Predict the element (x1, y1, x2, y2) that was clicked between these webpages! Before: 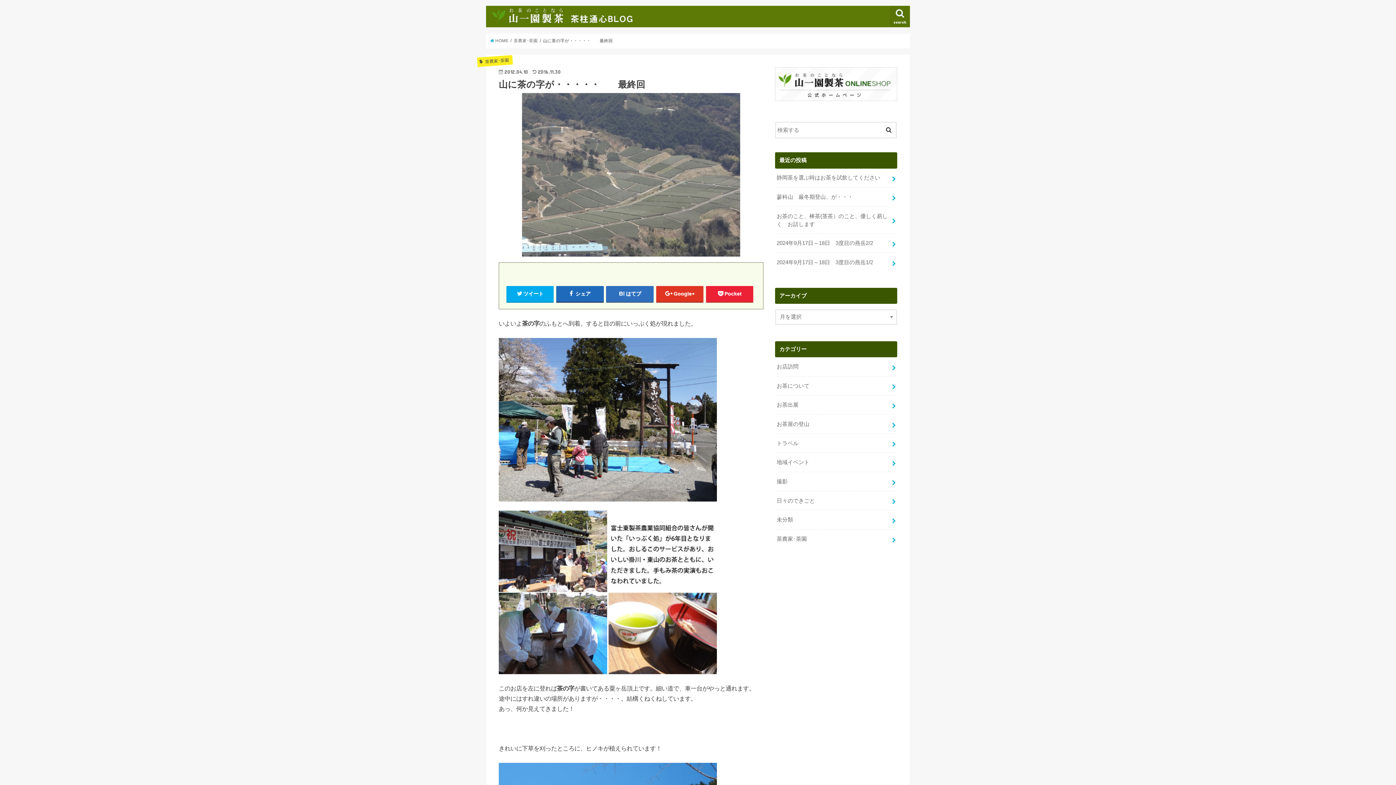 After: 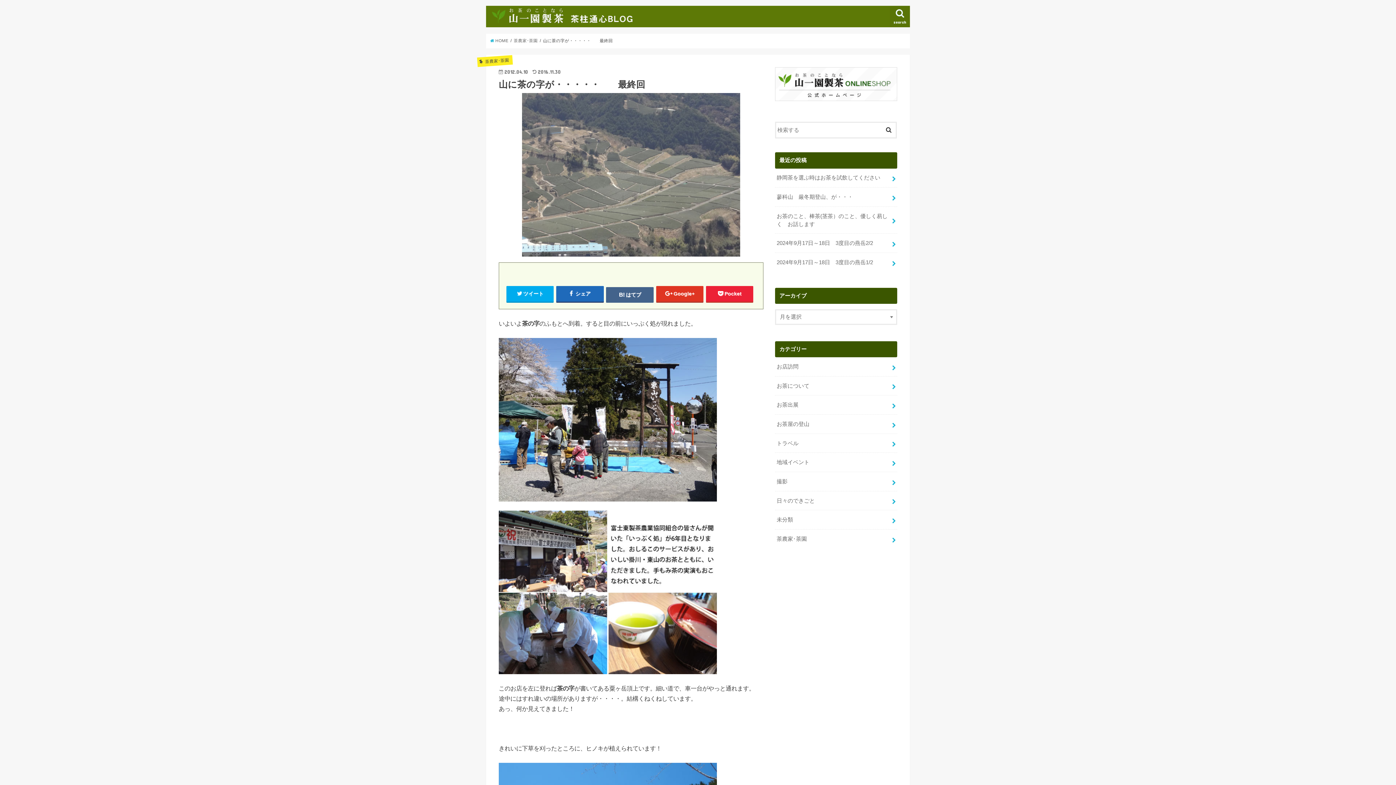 Action: bbox: (606, 286, 653, 301) label: はてブ